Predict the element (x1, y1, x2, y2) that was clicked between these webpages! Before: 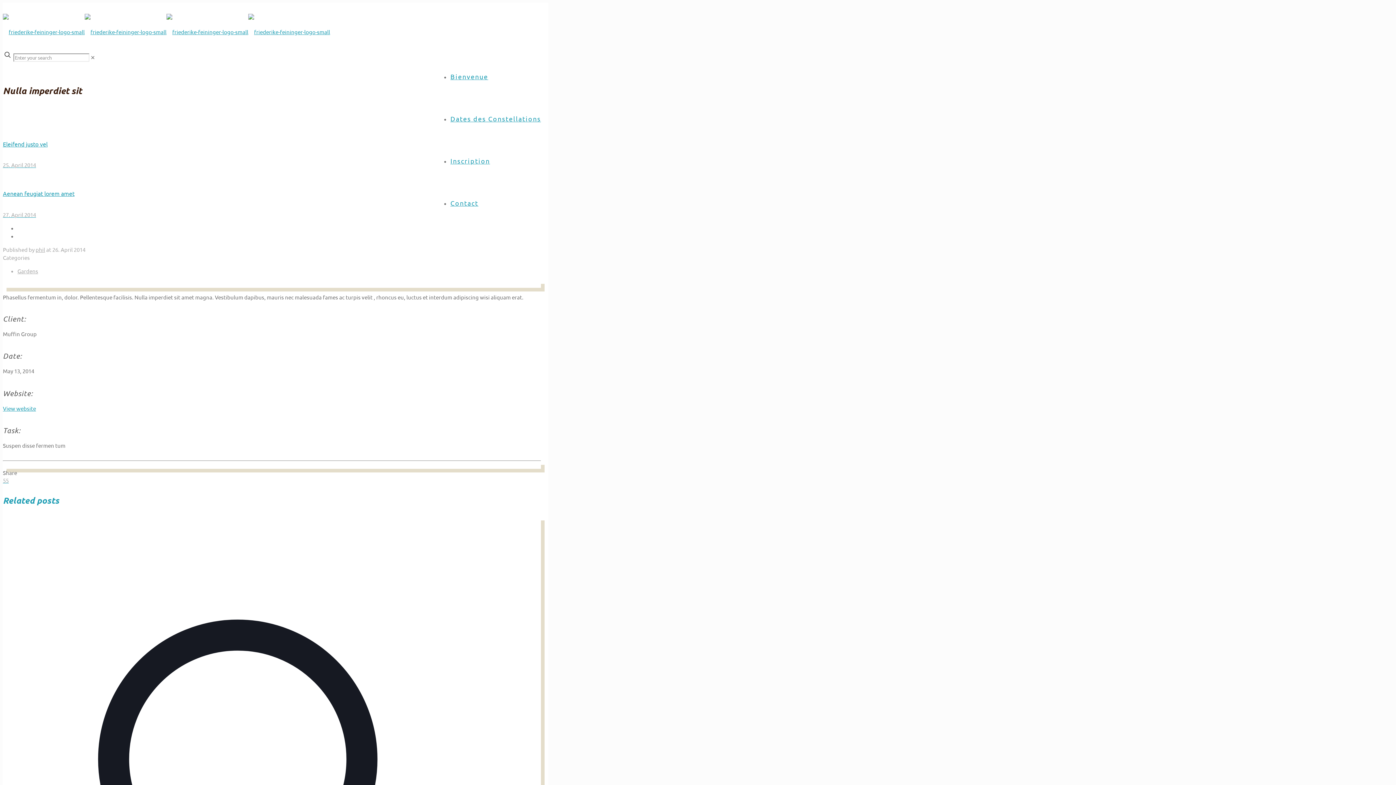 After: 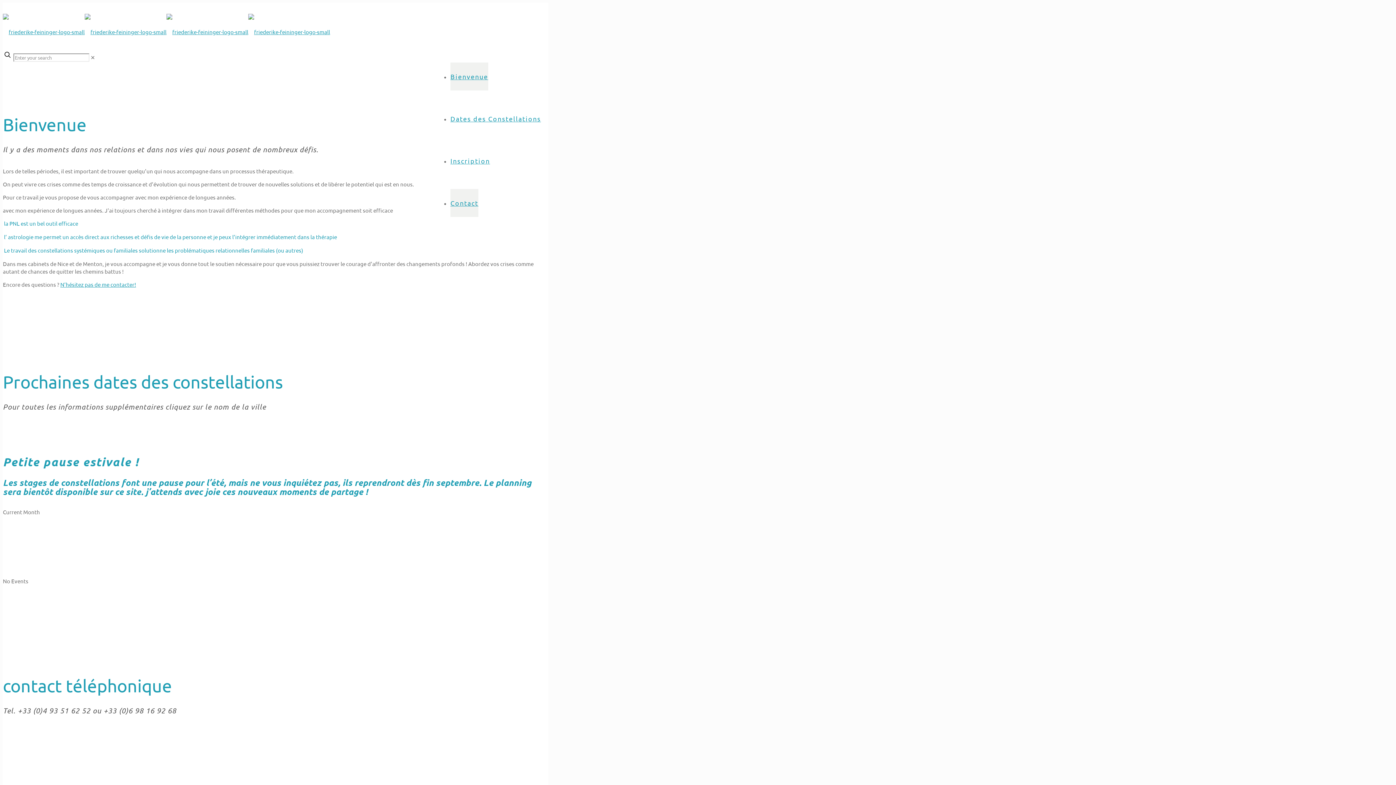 Action: bbox: (2, 25, 330, 38)